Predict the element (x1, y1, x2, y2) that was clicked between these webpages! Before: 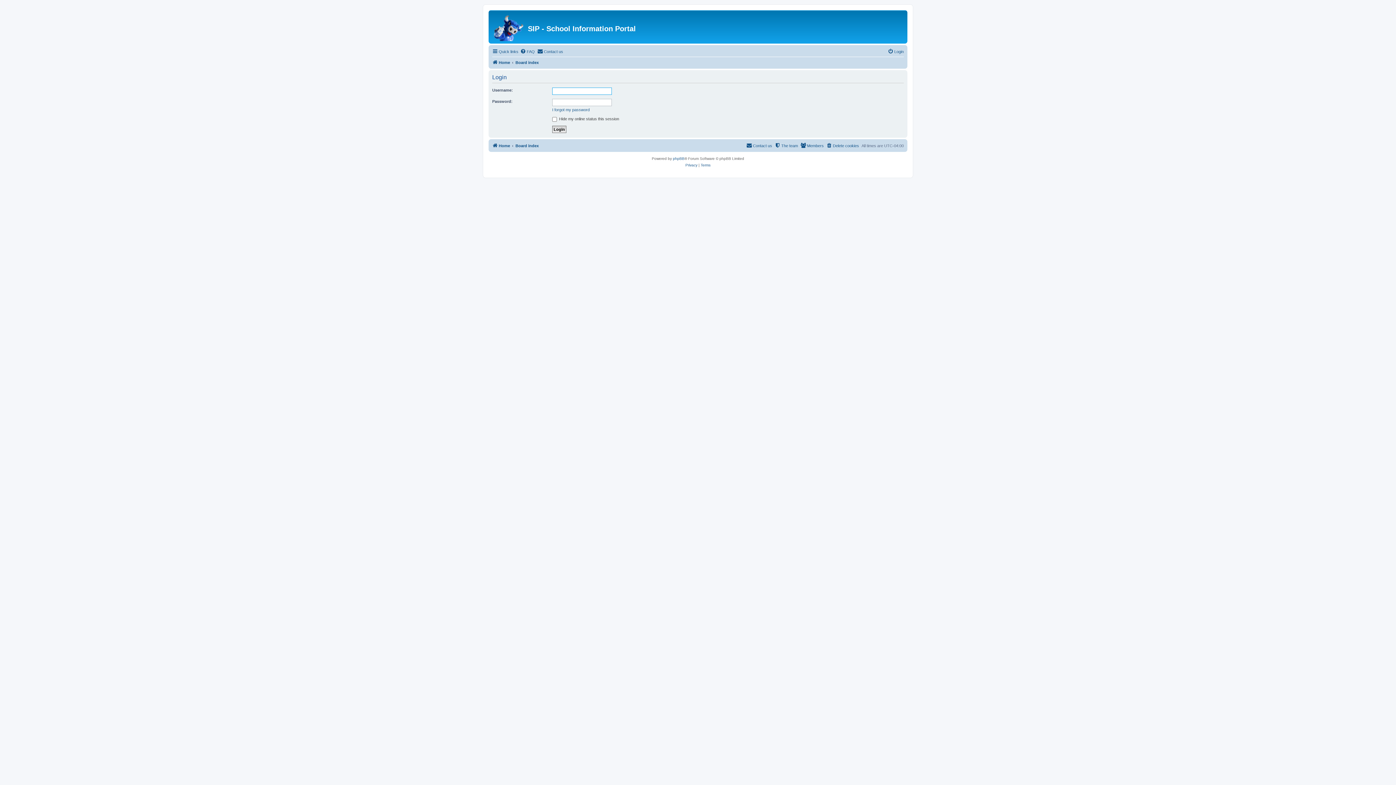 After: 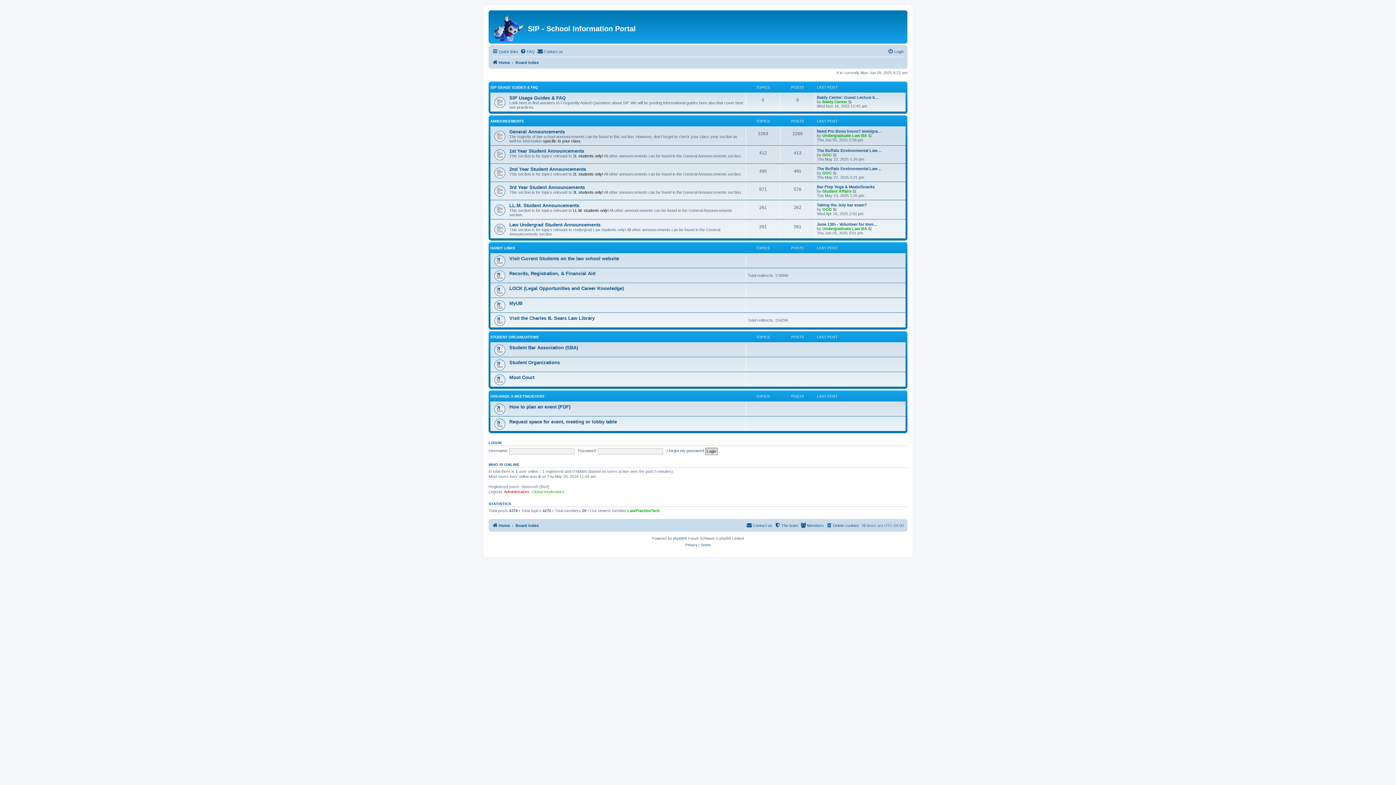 Action: label: Home bbox: (492, 141, 510, 150)